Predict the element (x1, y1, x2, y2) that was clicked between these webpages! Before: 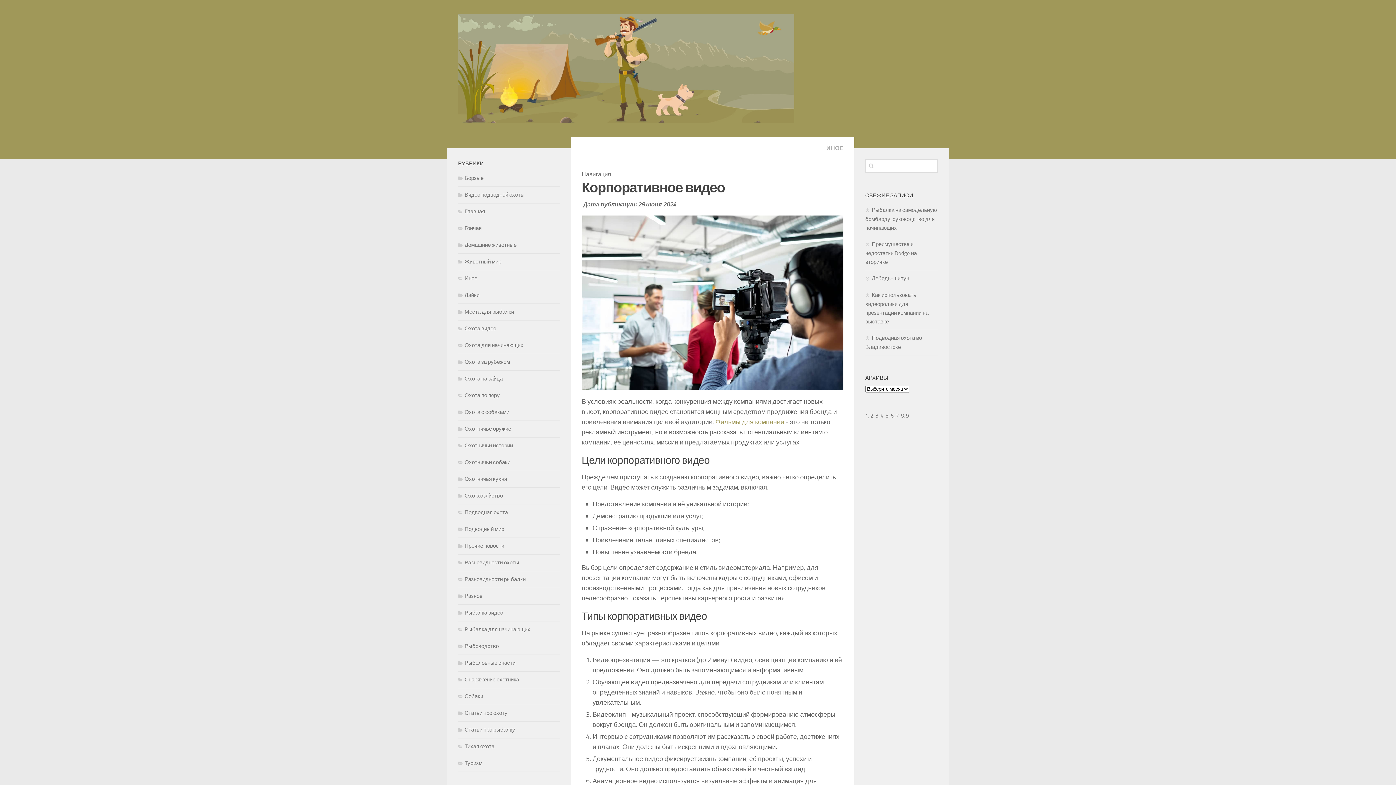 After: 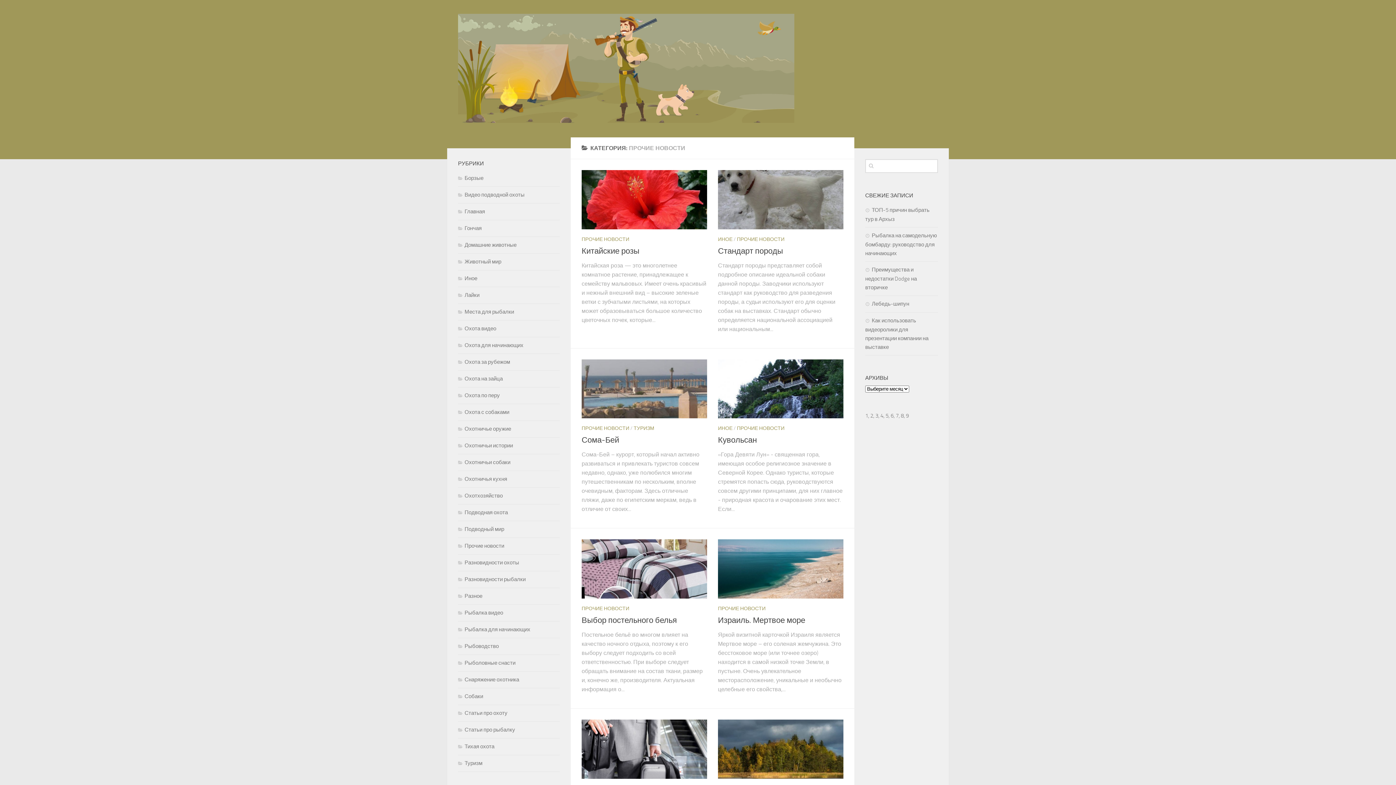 Action: label: Прочие новости bbox: (458, 542, 504, 549)